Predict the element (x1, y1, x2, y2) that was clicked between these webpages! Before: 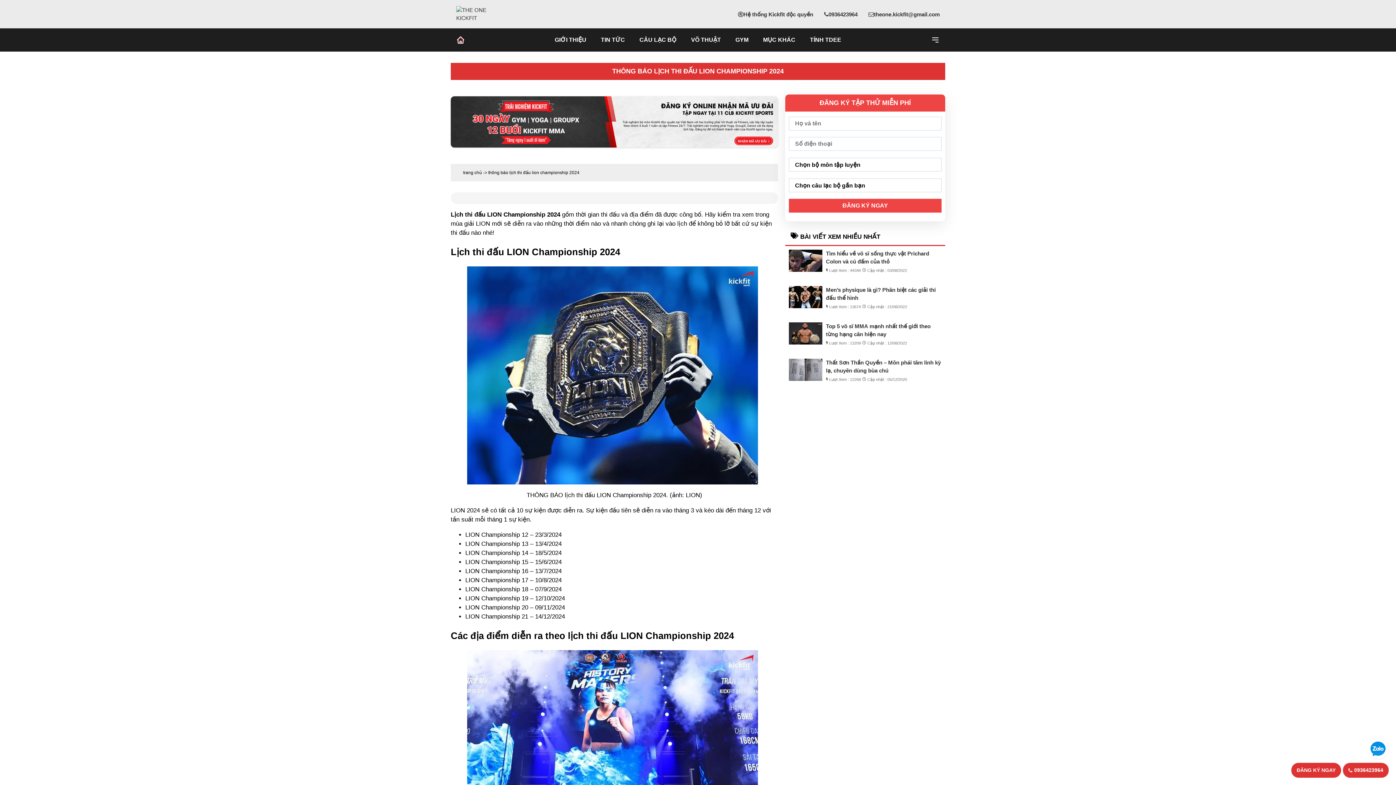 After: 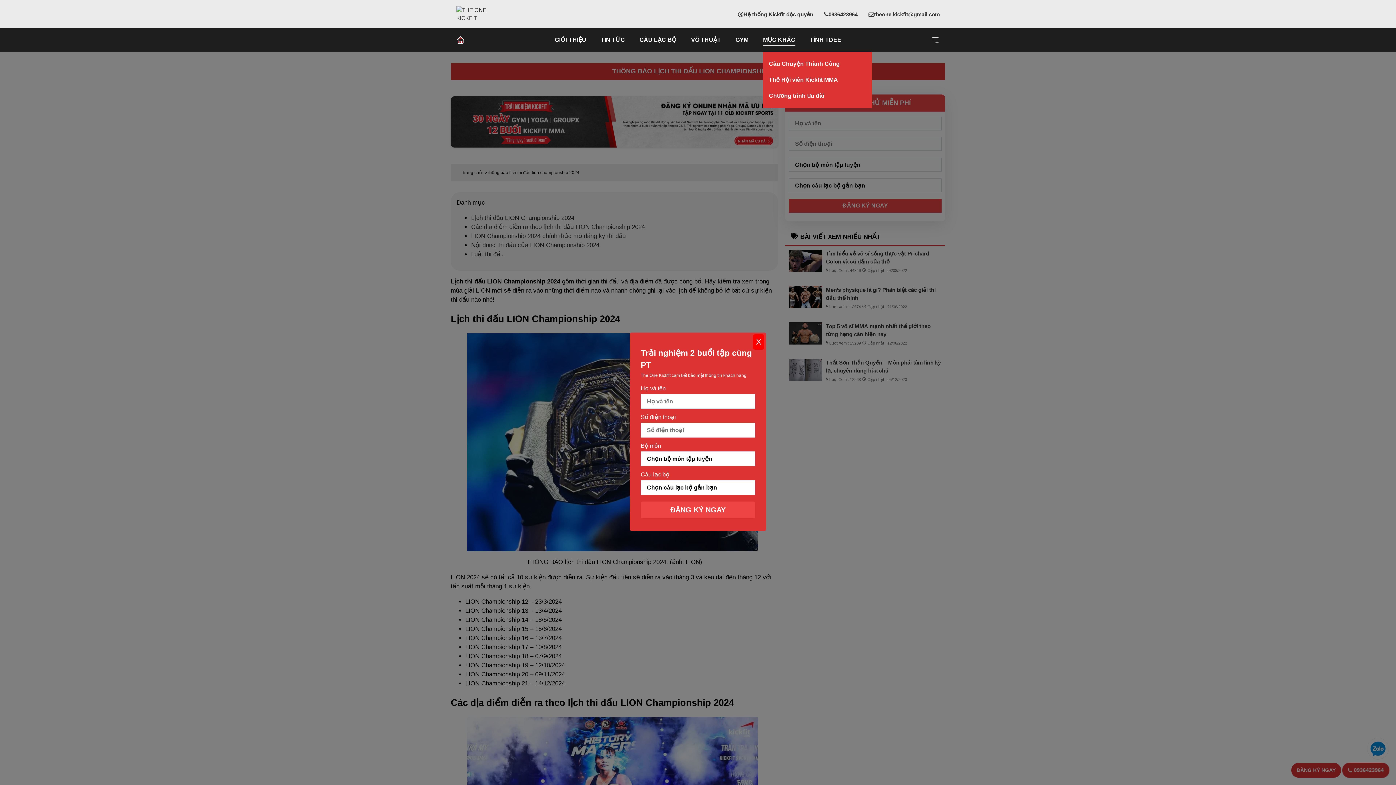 Action: bbox: (763, 28, 795, 51) label: MỤC KHÁC